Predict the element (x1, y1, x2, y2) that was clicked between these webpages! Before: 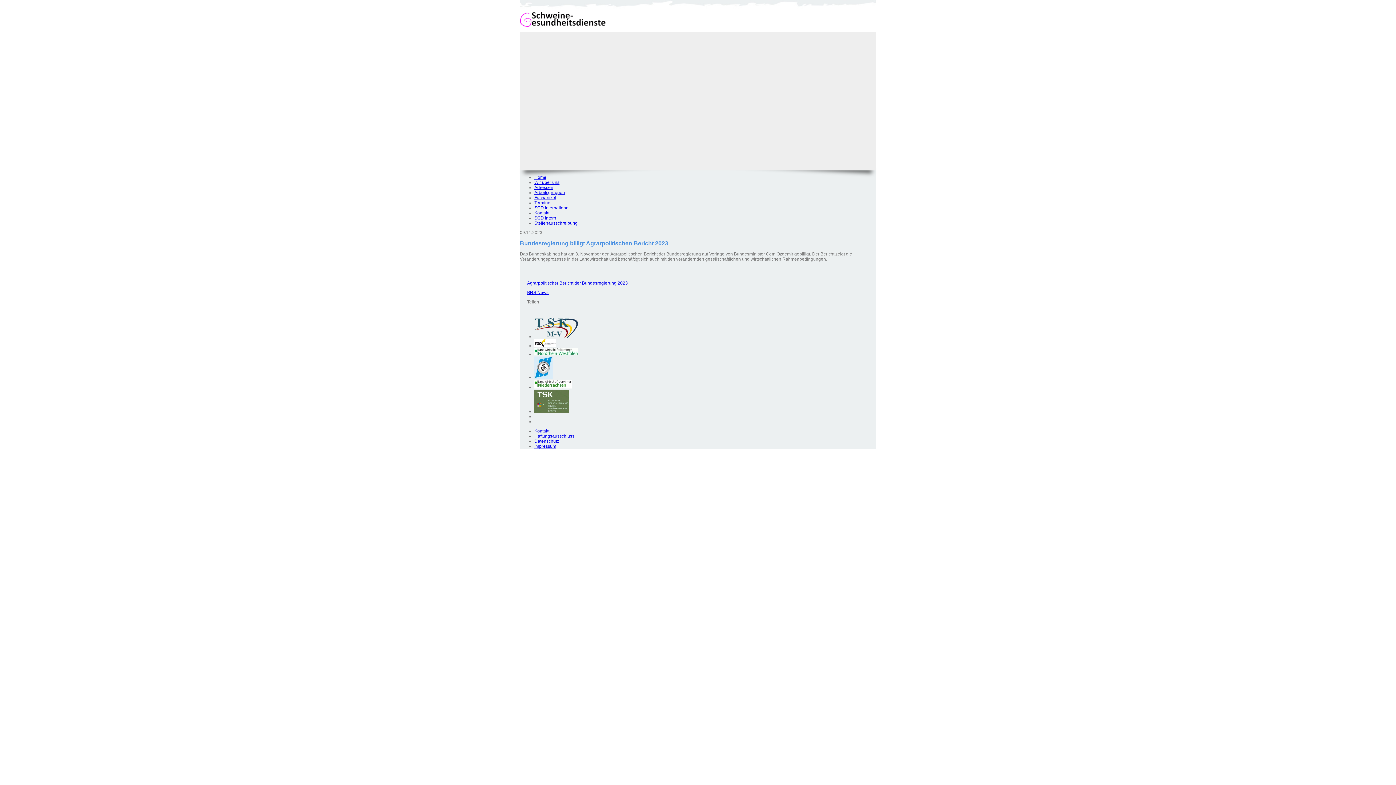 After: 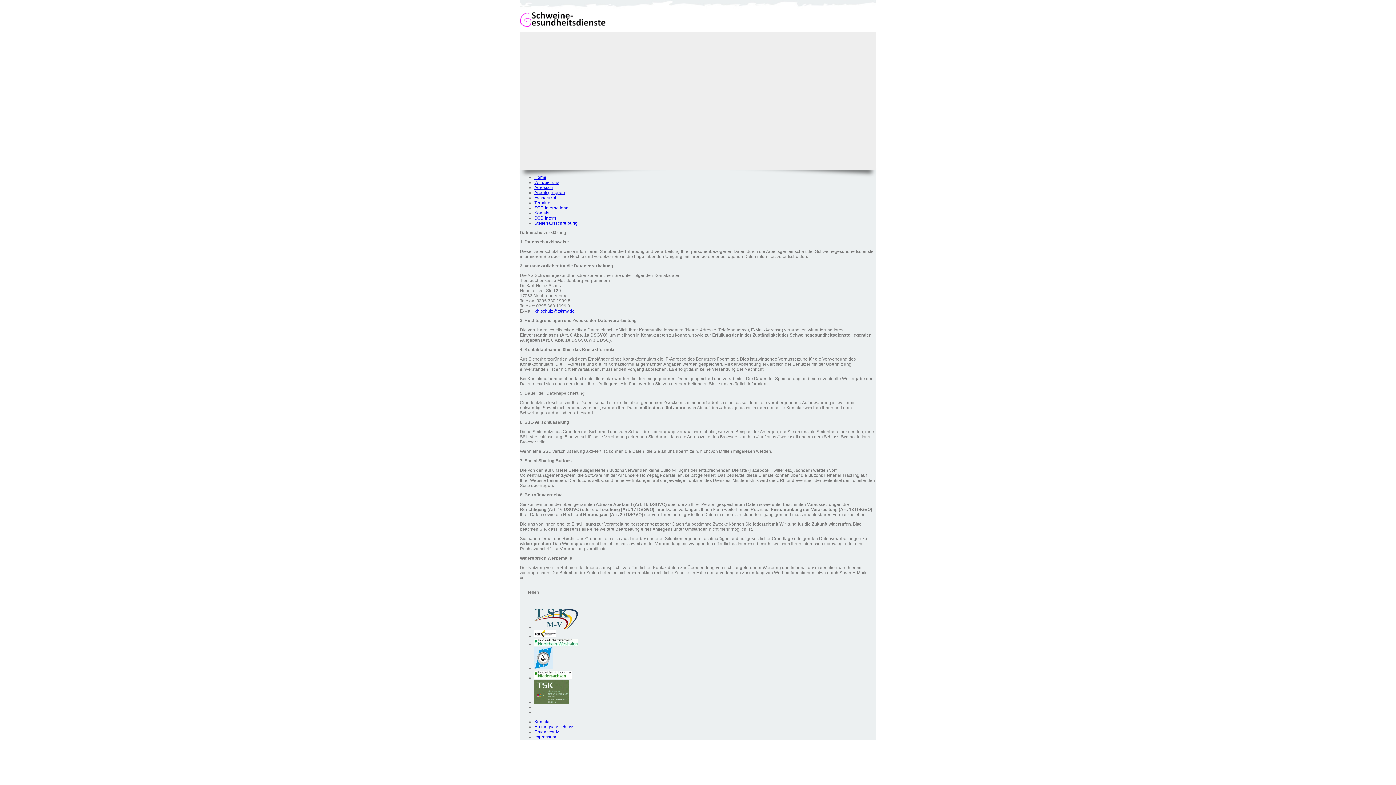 Action: bbox: (520, 637, 560, 642) label: Datenschutzhinweis